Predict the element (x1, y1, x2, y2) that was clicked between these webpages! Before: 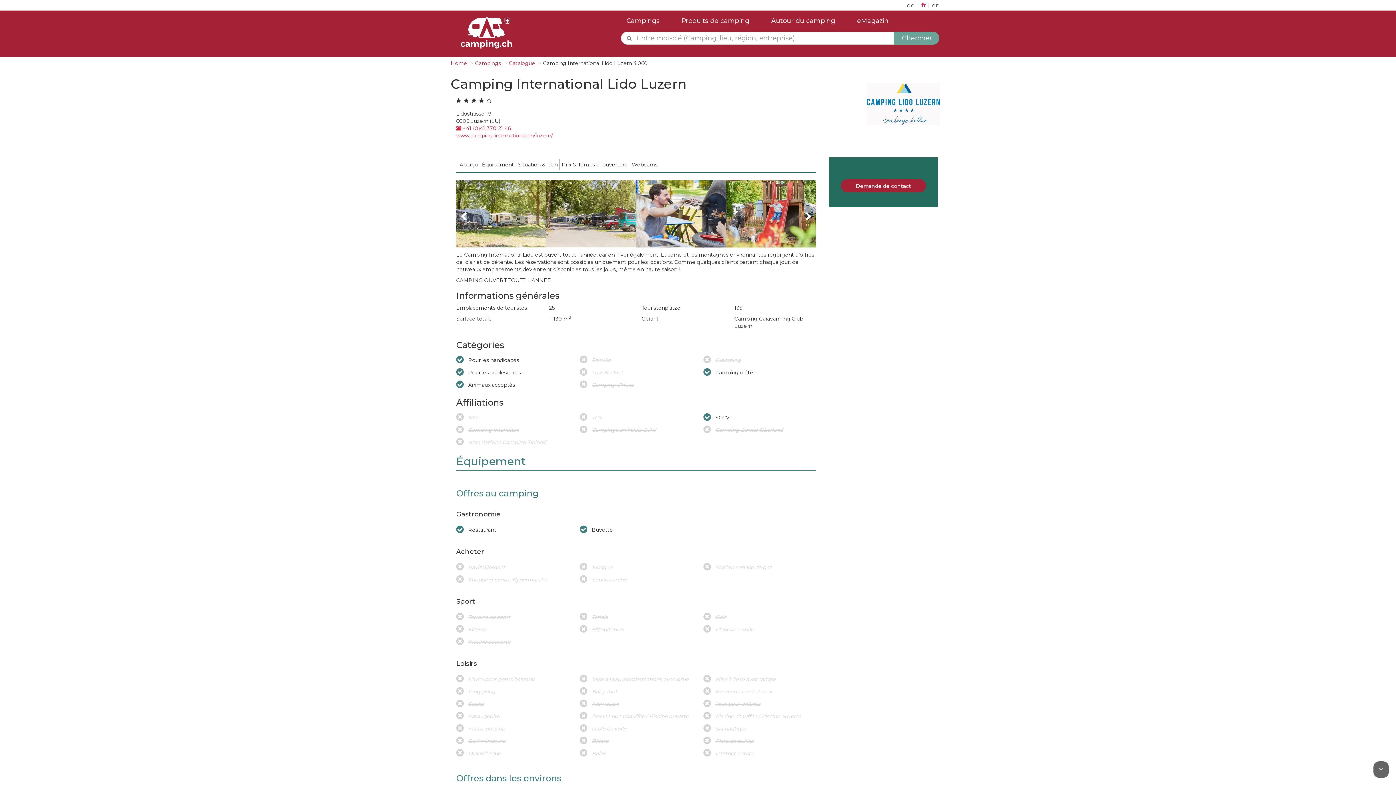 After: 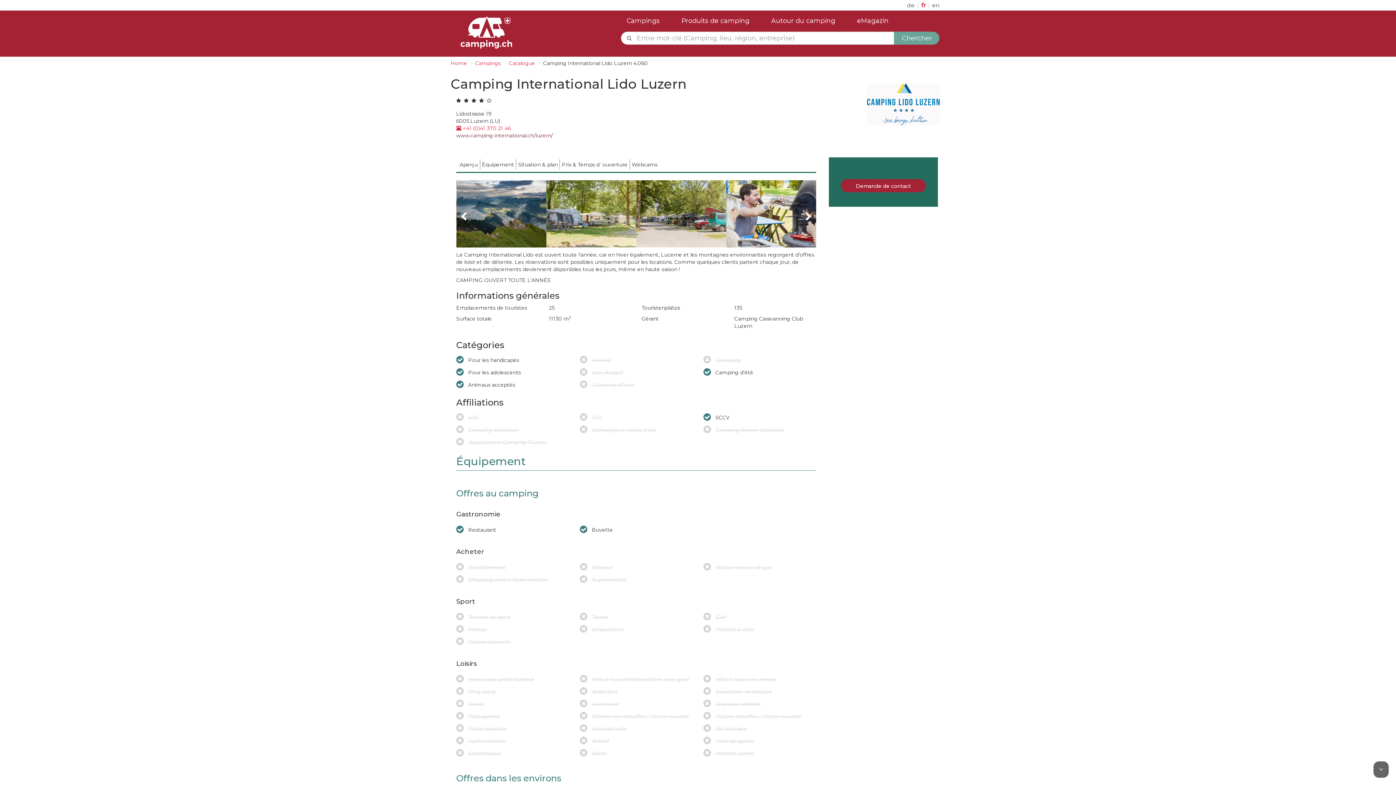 Action: bbox: (456, 132, 553, 138) label: www.camping-international.ch/luzern/